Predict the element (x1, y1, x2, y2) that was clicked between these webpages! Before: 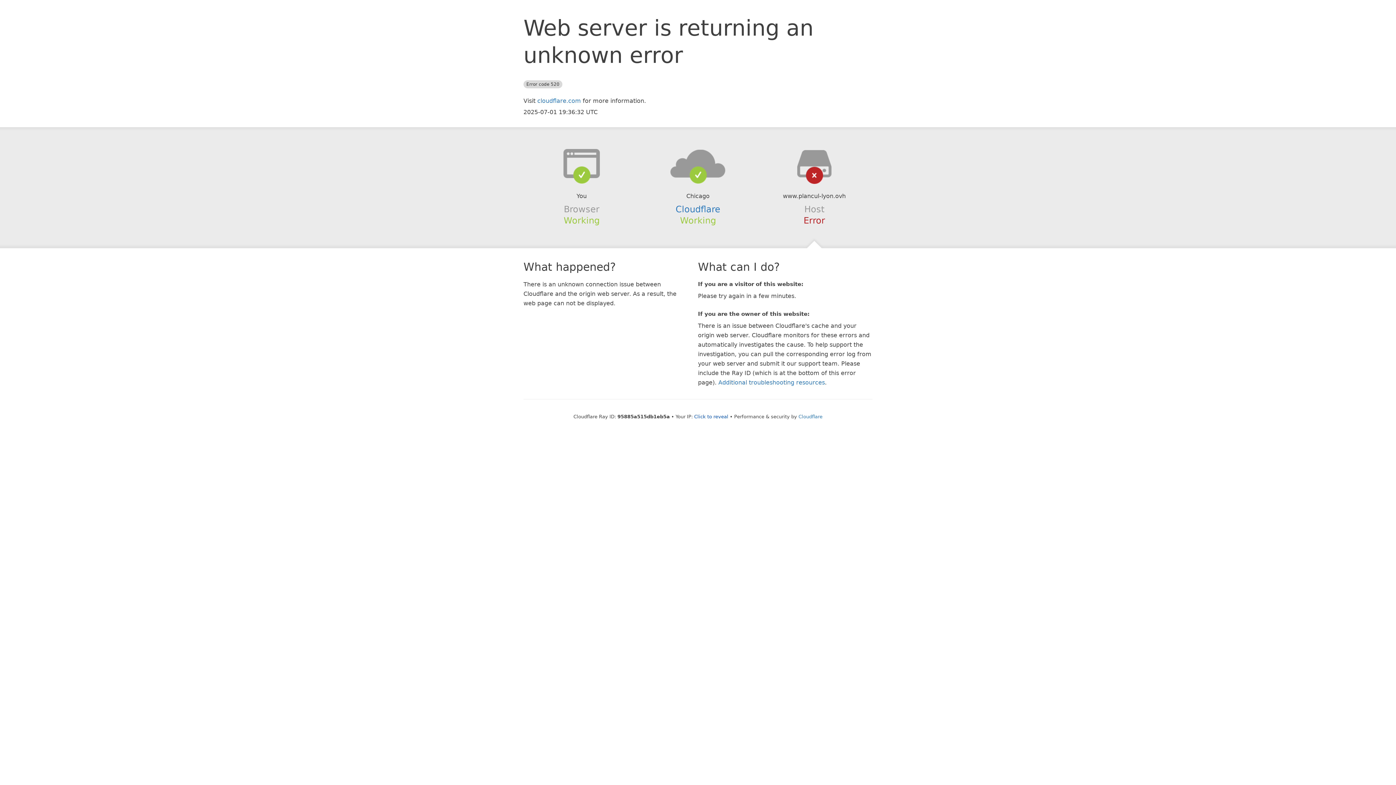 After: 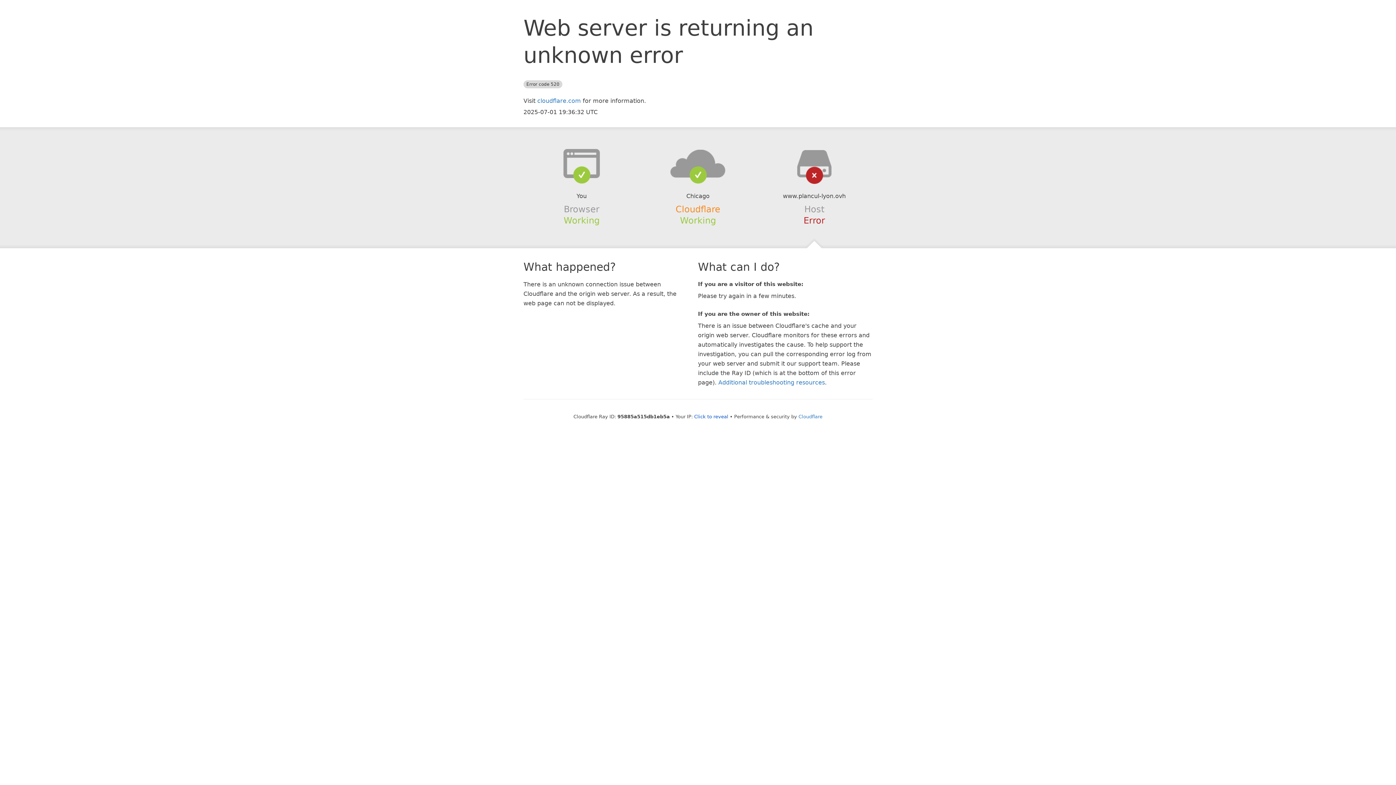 Action: bbox: (675, 204, 720, 214) label: Cloudflare